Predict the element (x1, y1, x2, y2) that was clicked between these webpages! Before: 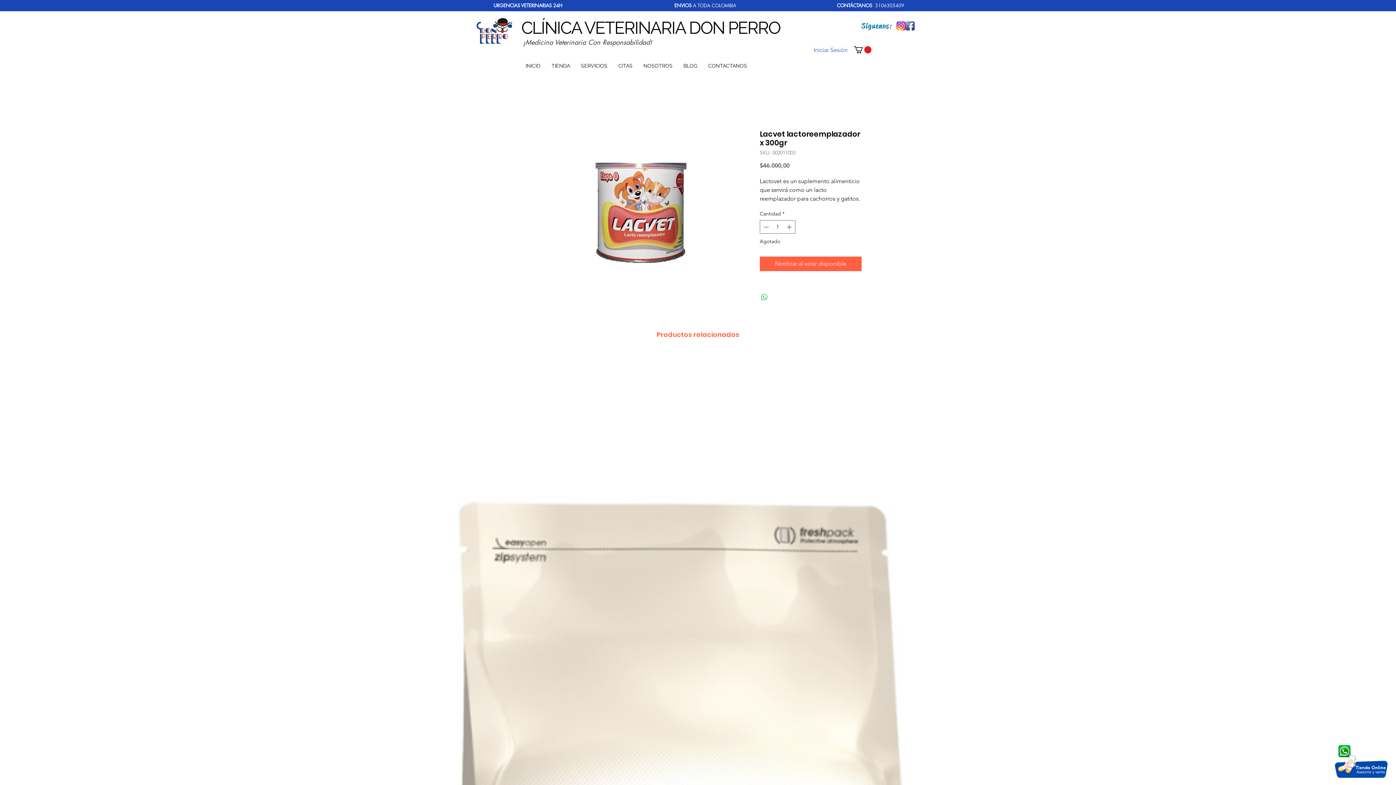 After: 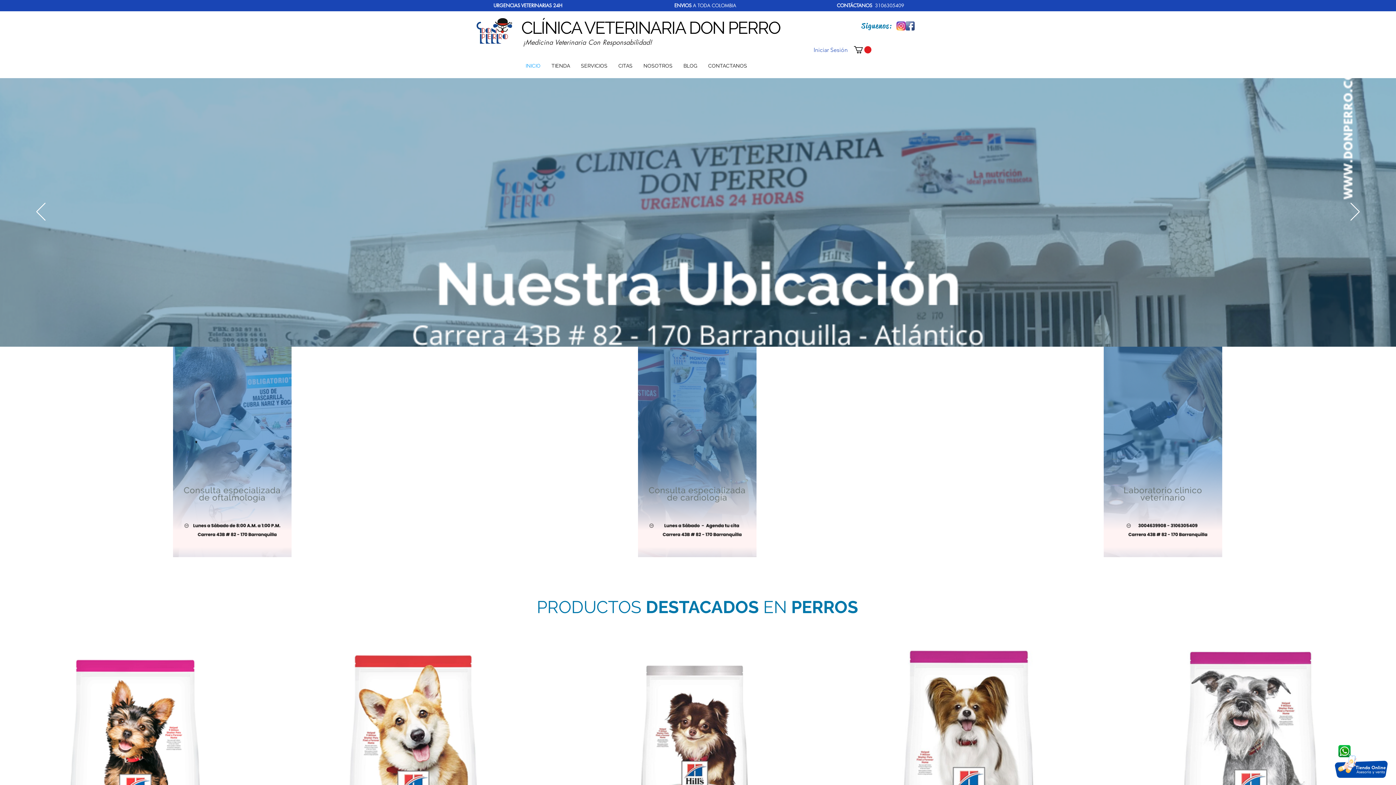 Action: label: ¡Medicina Veterinaria Con Responsabilidad! bbox: (523, 37, 652, 46)